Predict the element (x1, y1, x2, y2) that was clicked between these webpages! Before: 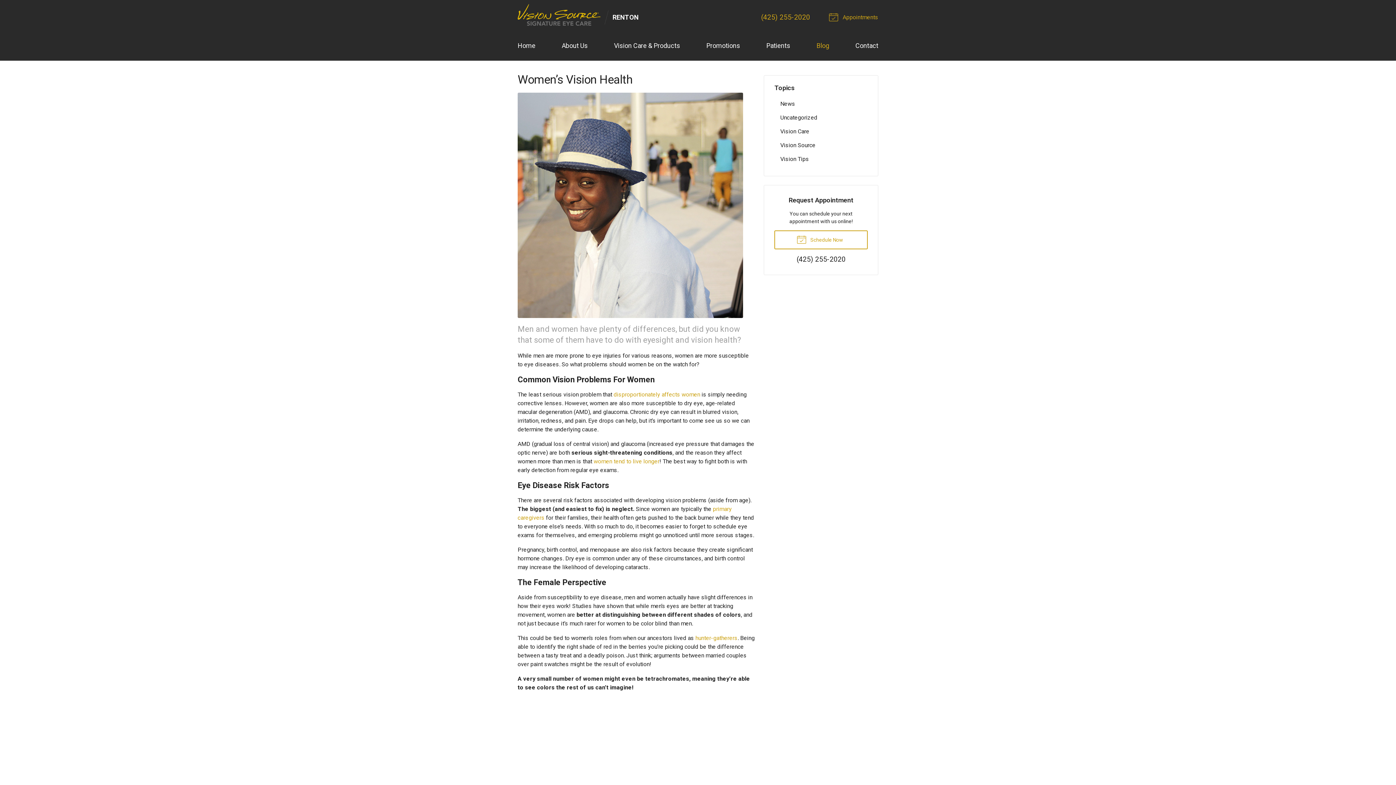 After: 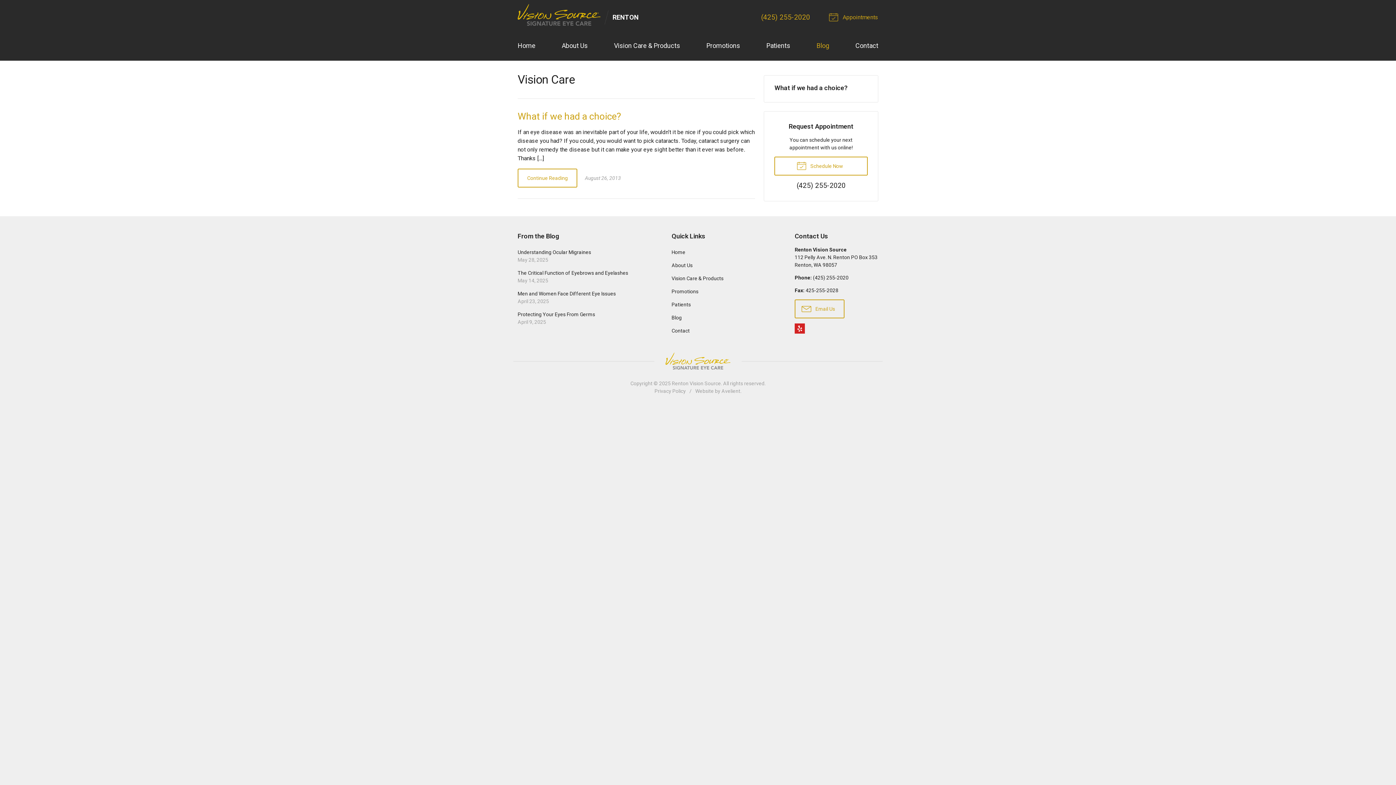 Action: bbox: (774, 124, 867, 138) label: Vision Care